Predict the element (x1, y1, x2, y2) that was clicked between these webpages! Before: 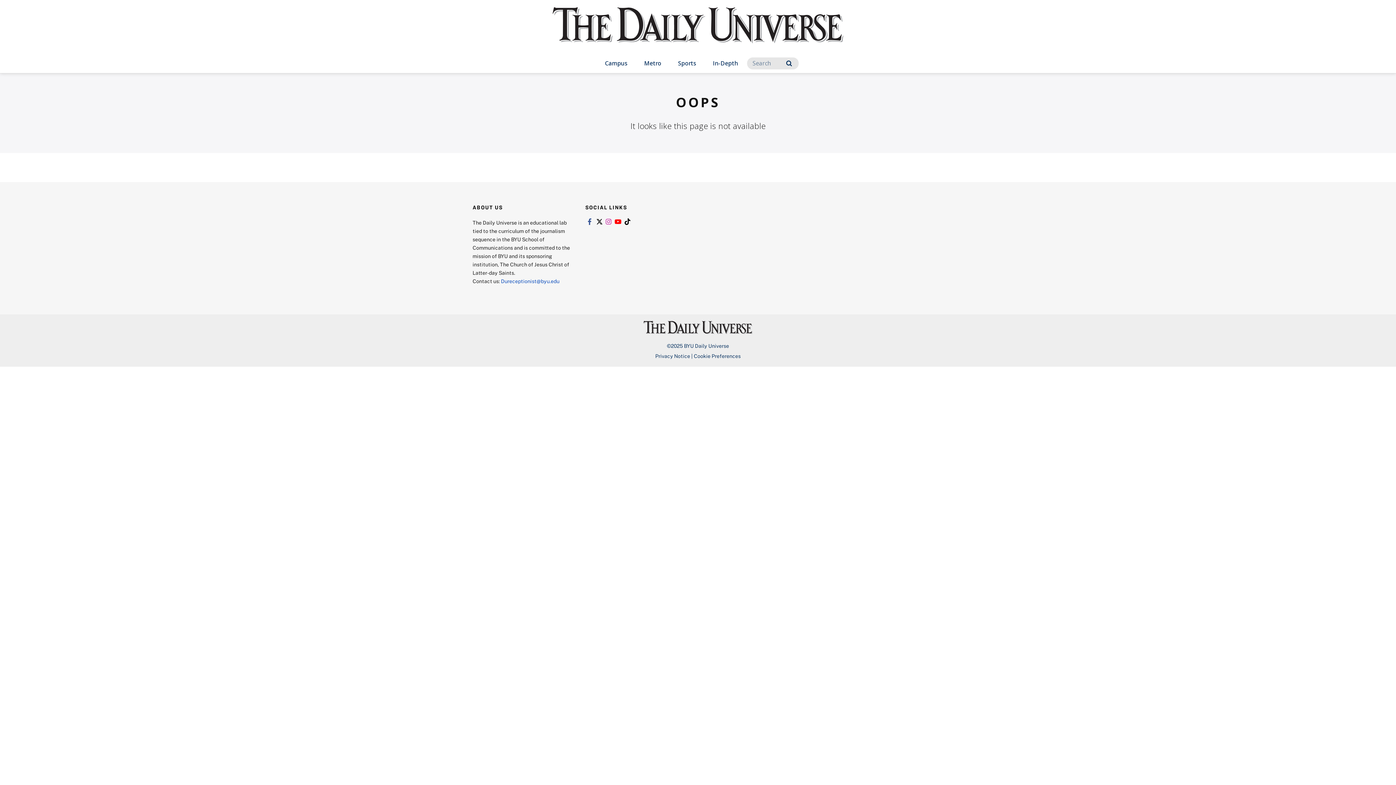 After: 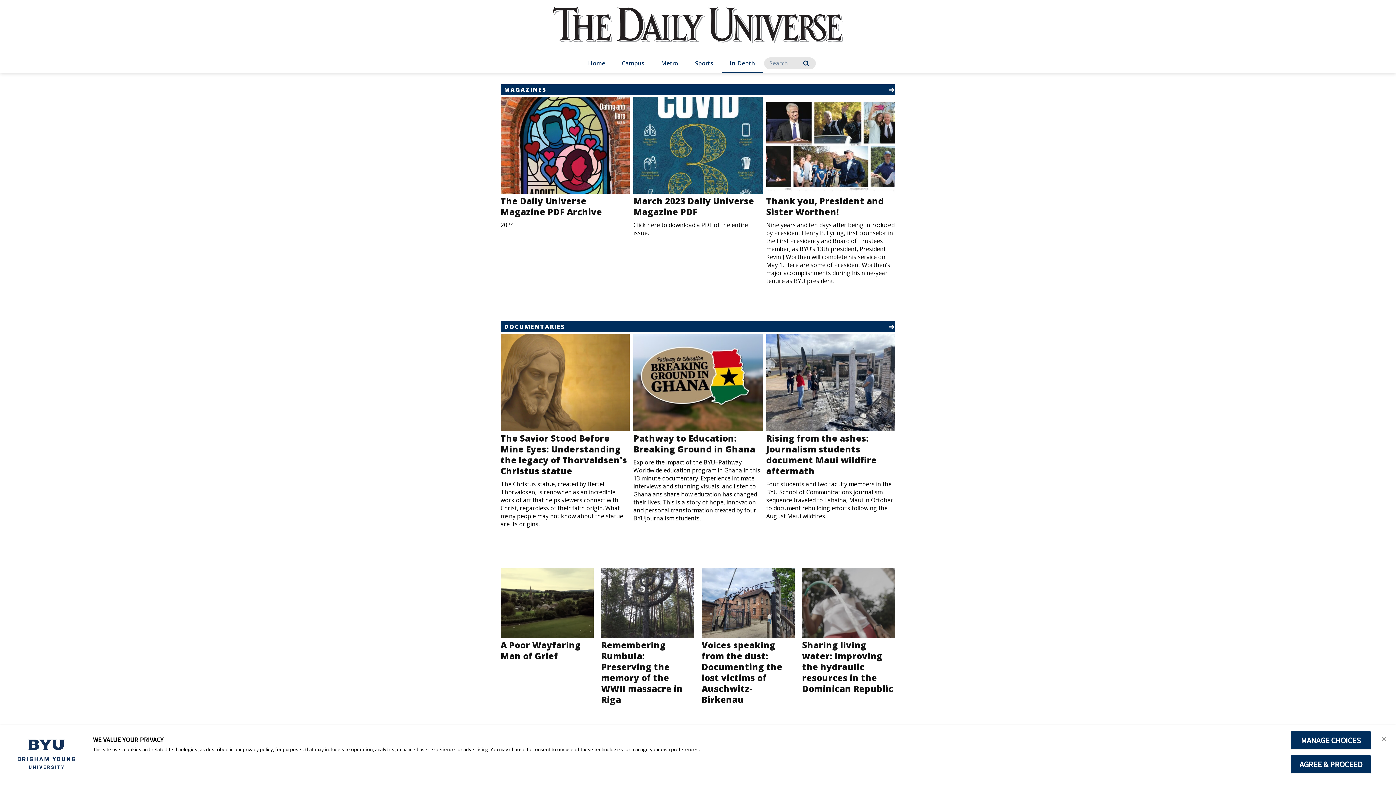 Action: bbox: (705, 54, 746, 73) label: In-Depth